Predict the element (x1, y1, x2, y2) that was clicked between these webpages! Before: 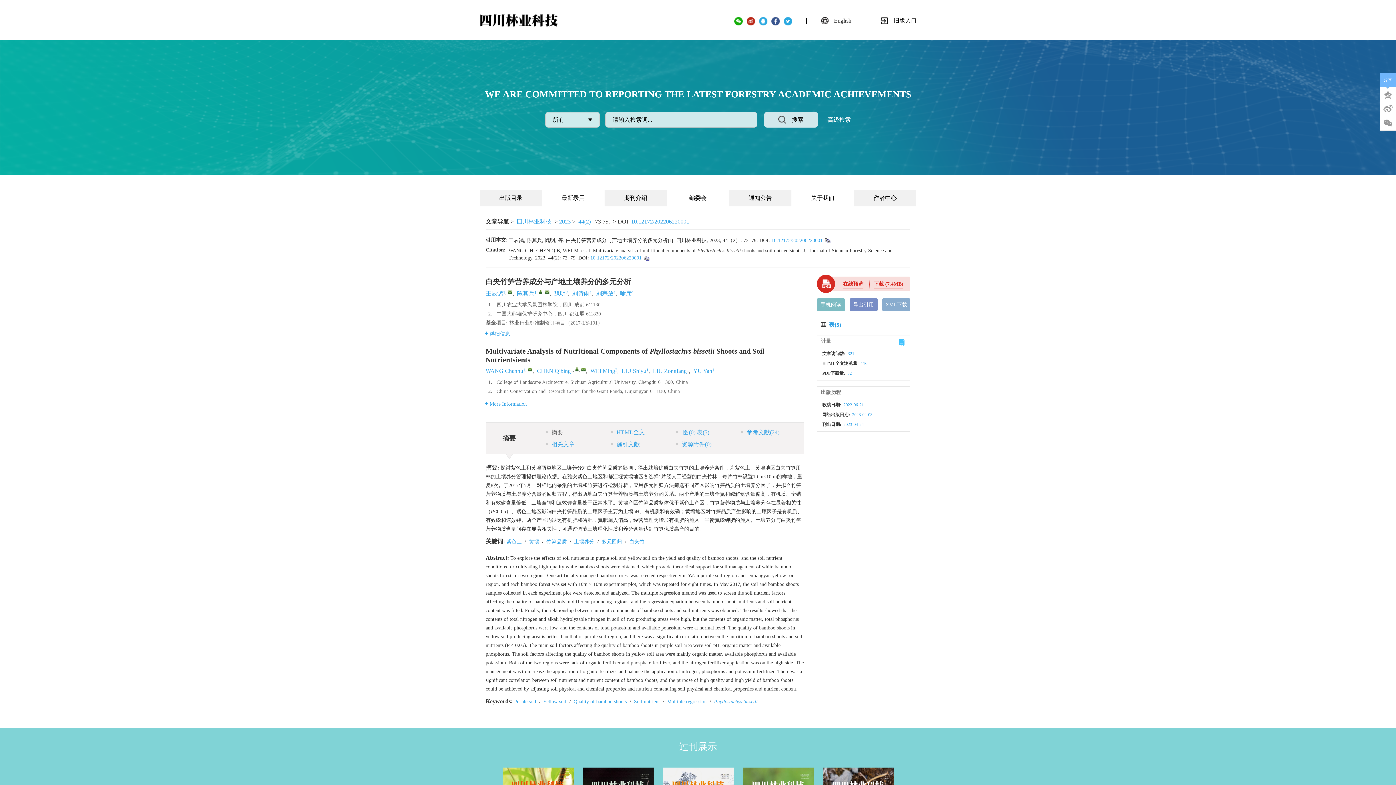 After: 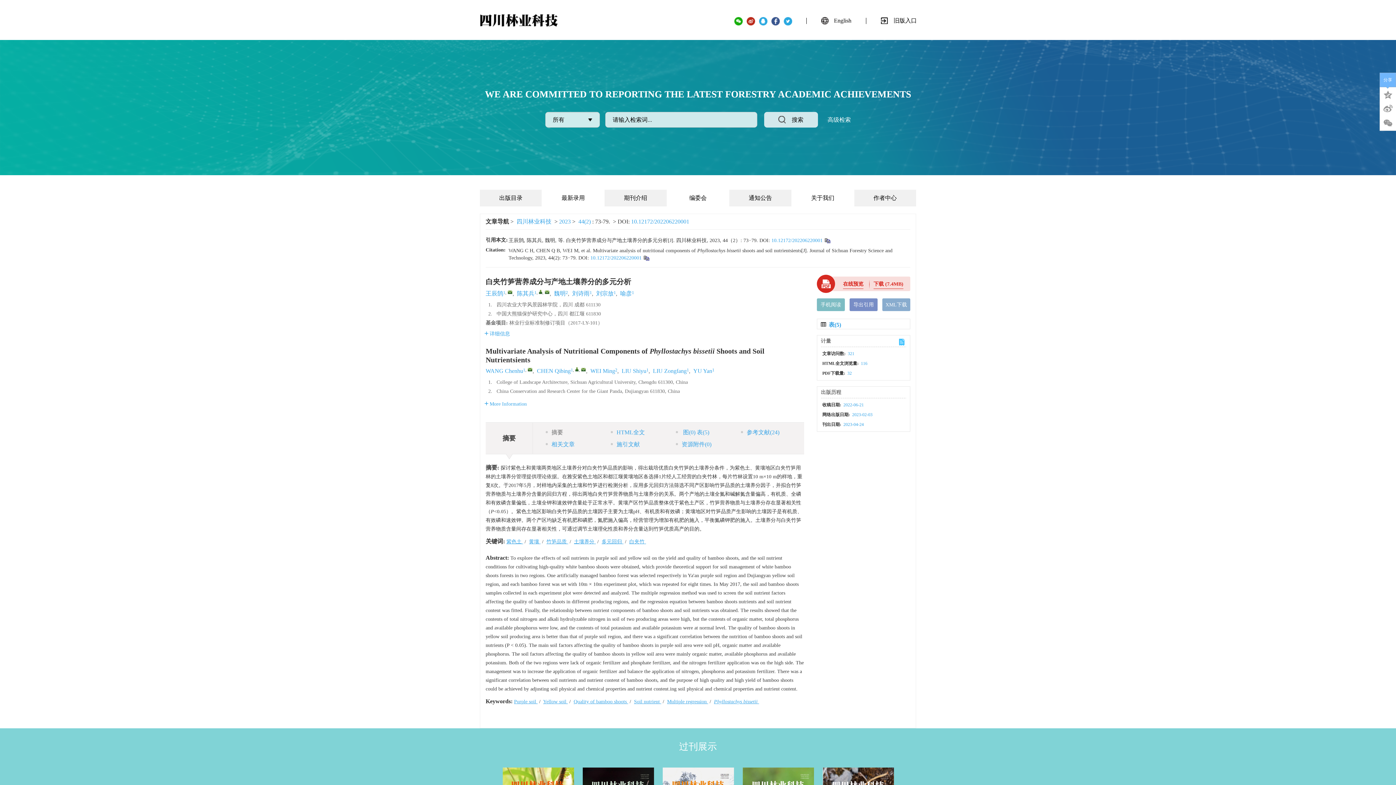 Action: bbox: (538, 289, 542, 294)